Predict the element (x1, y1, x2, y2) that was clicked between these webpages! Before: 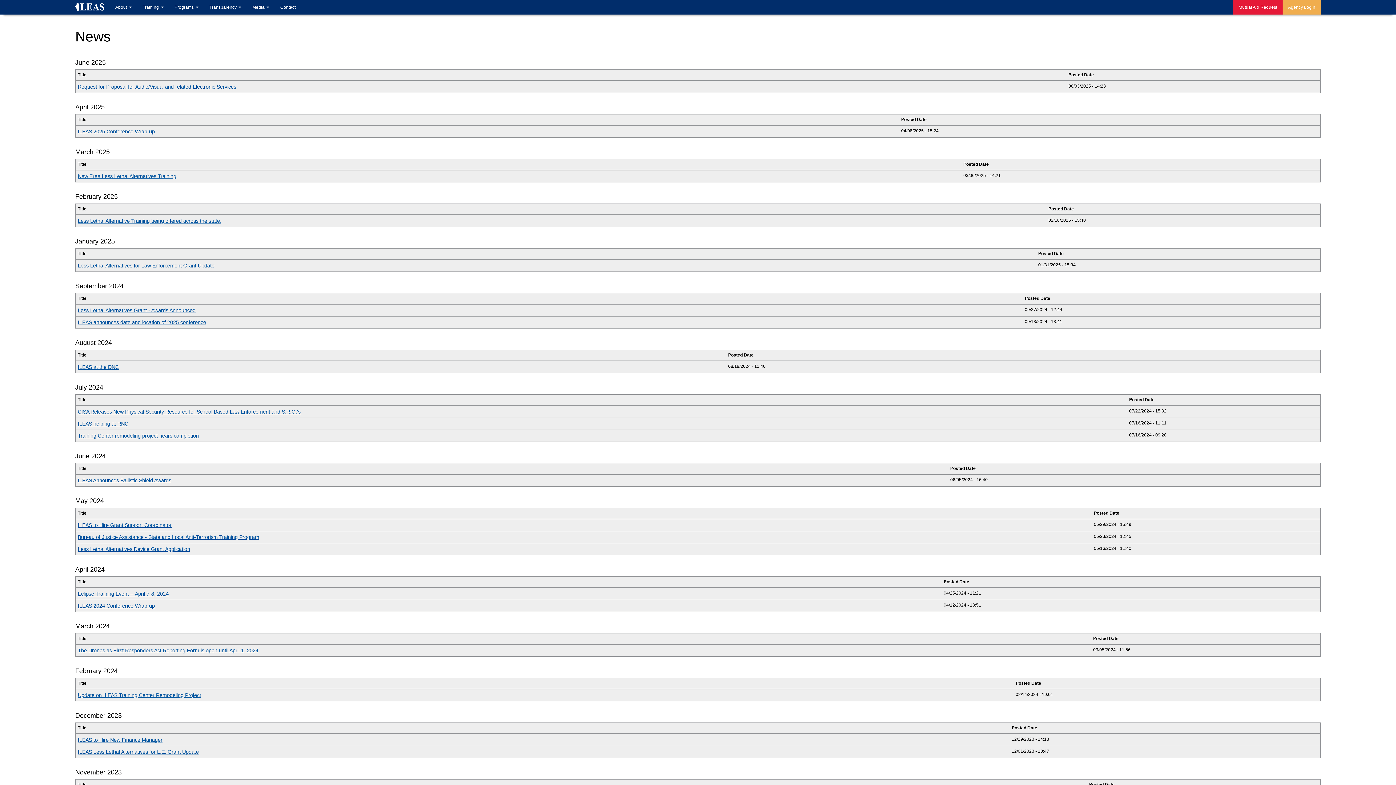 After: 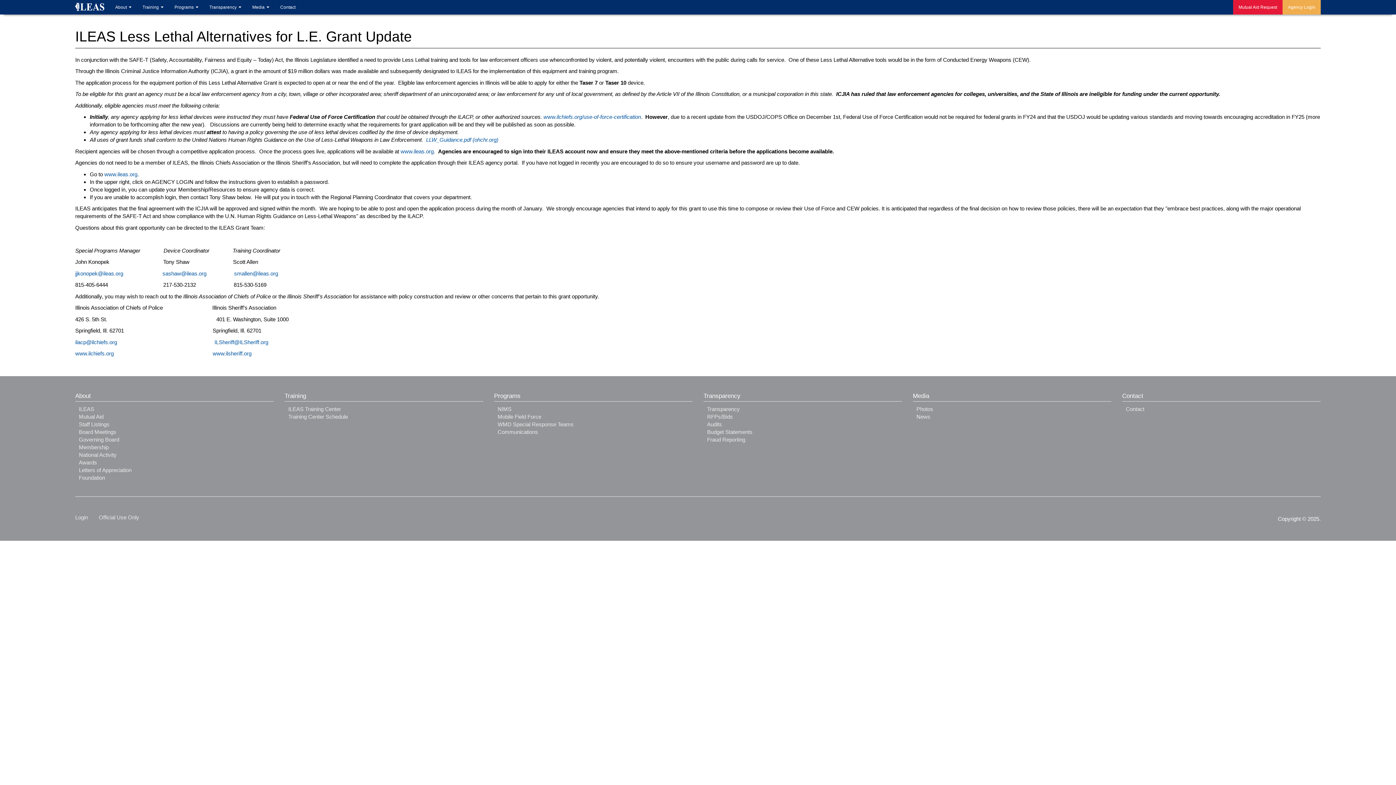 Action: label: ILEAS Less Lethal Alternatives for L.E. Grant Update bbox: (77, 749, 198, 755)